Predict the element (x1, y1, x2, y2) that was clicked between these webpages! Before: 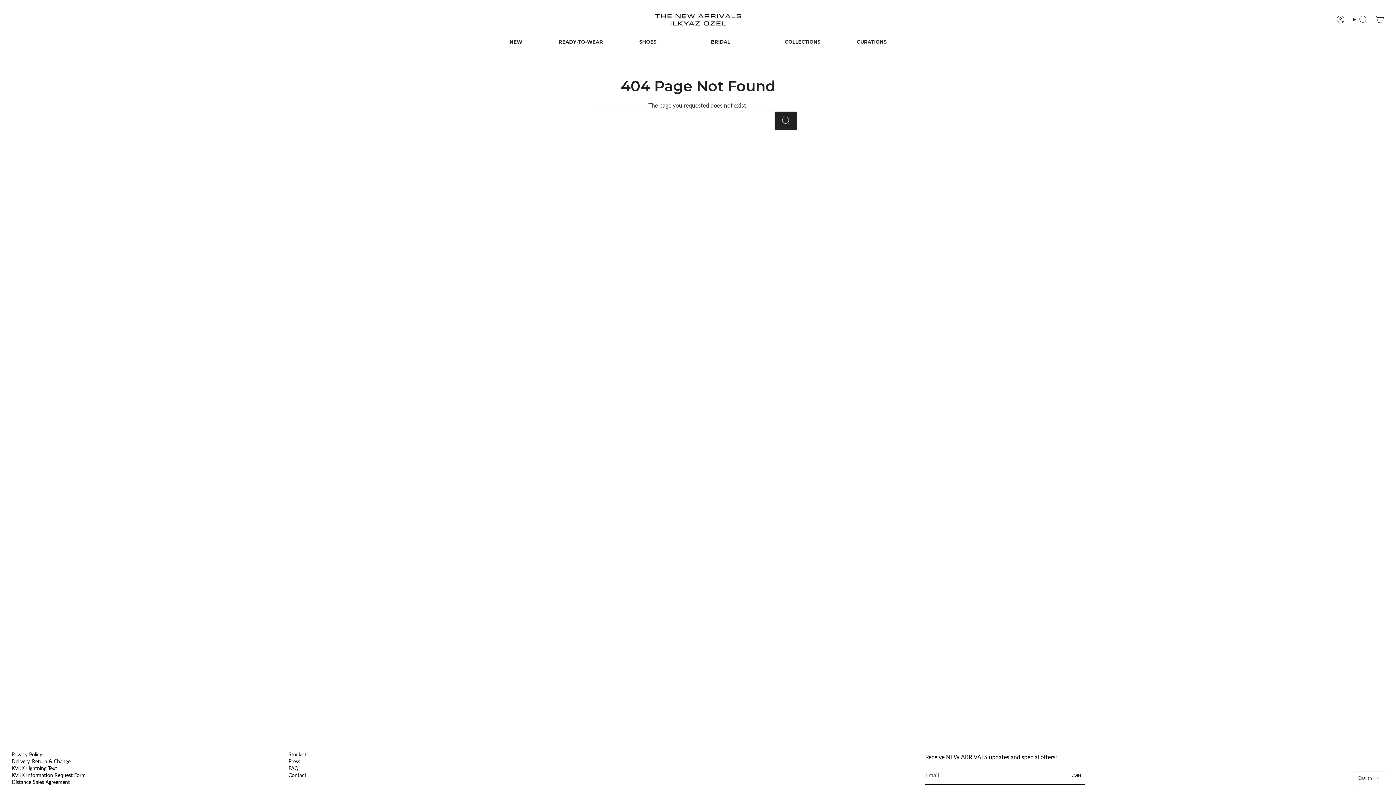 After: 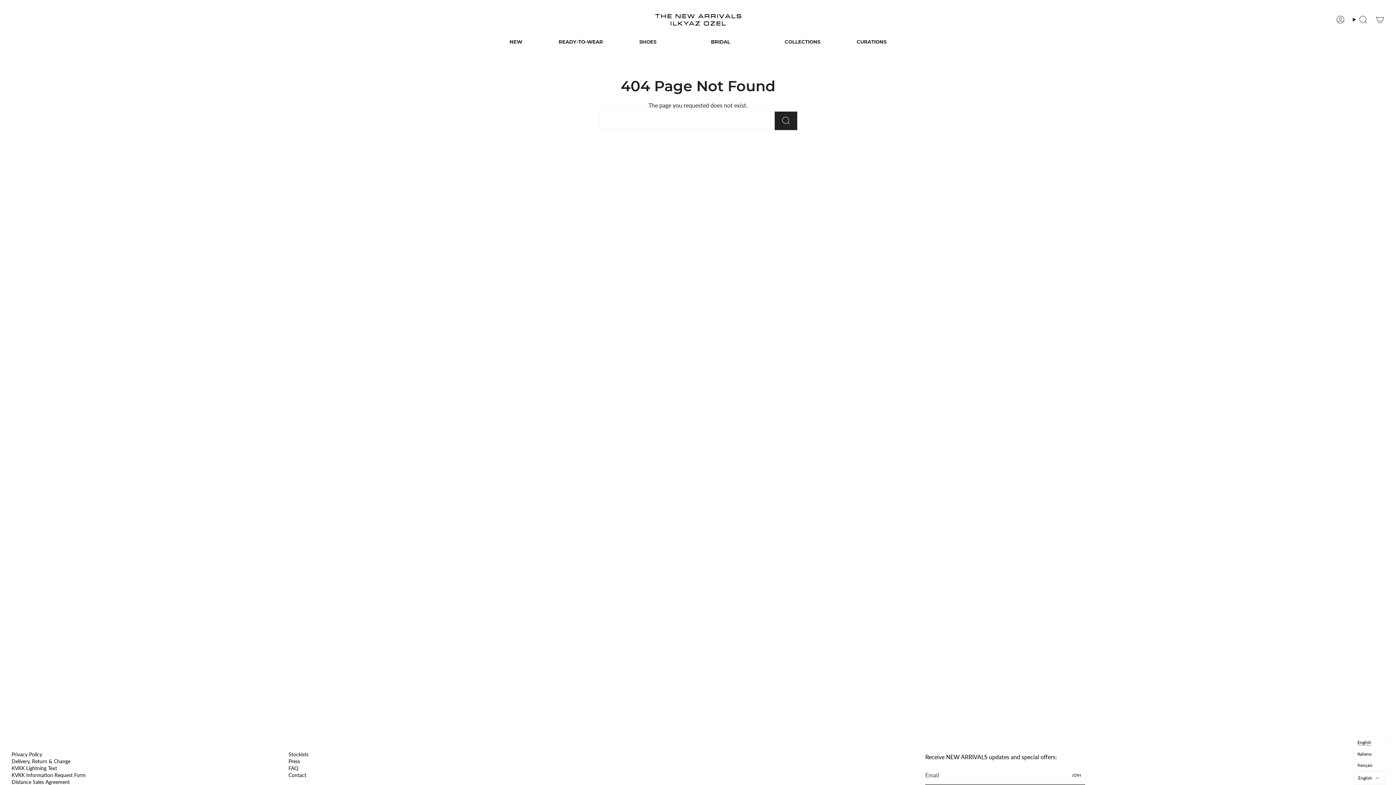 Action: label: English  bbox: (1353, 771, 1385, 785)